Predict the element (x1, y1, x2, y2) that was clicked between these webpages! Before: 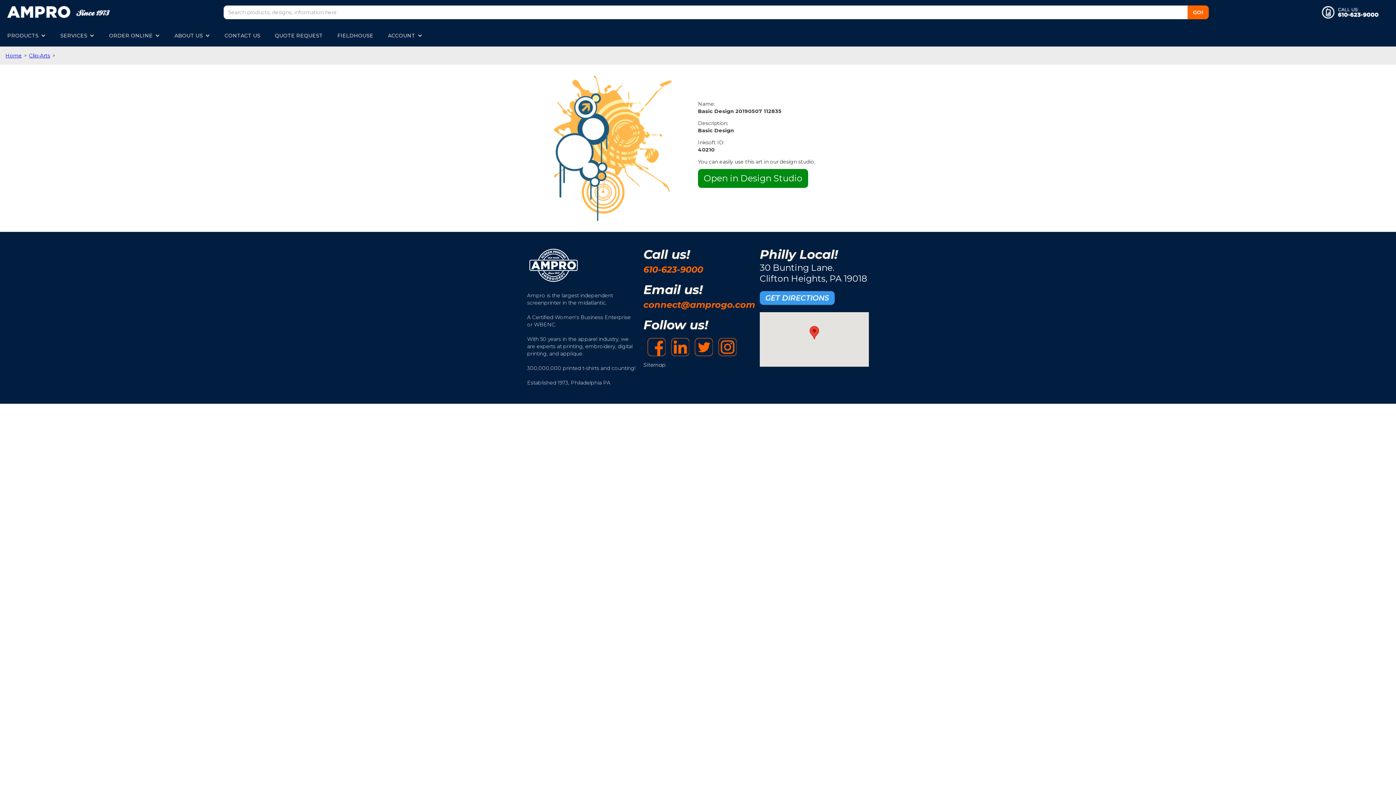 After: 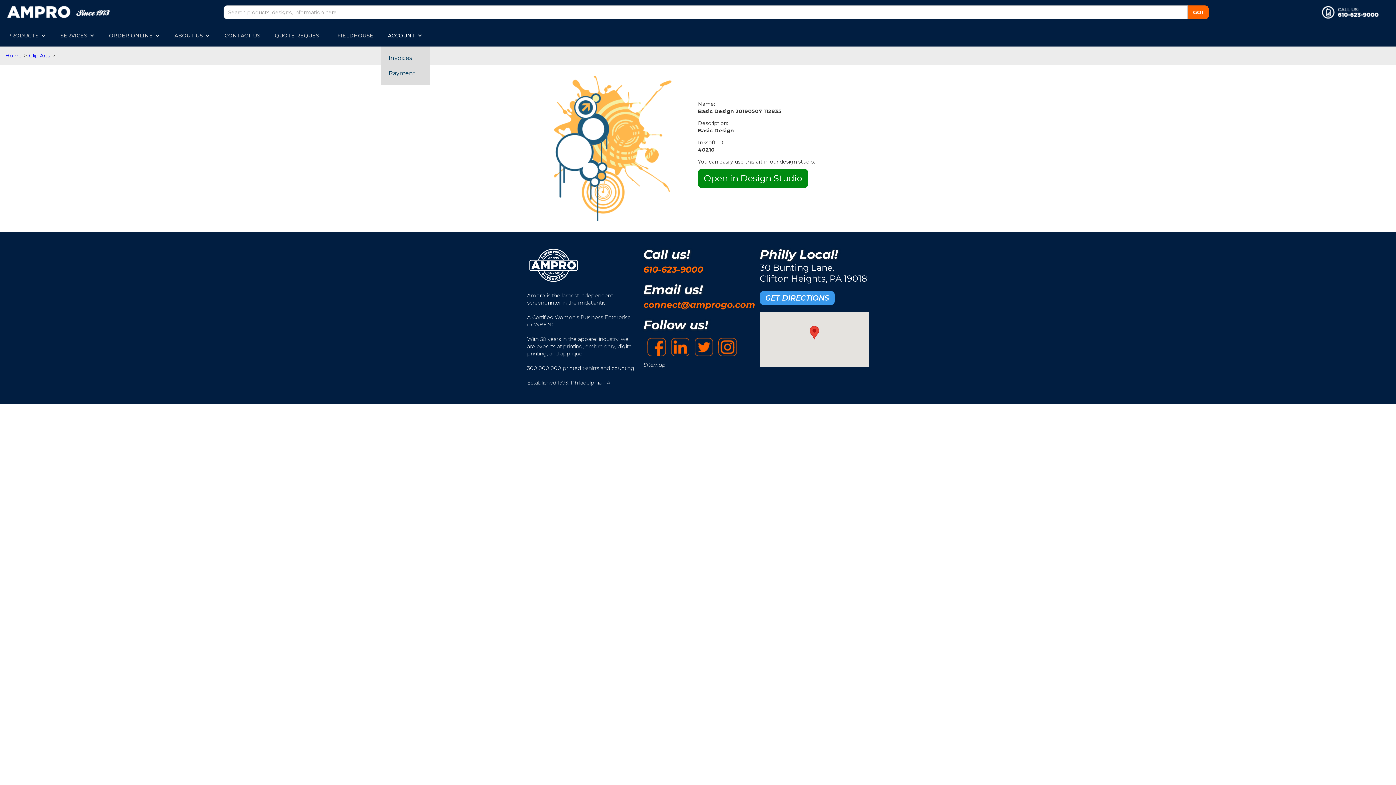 Action: label: ACCOUNT bbox: (380, 24, 429, 46)